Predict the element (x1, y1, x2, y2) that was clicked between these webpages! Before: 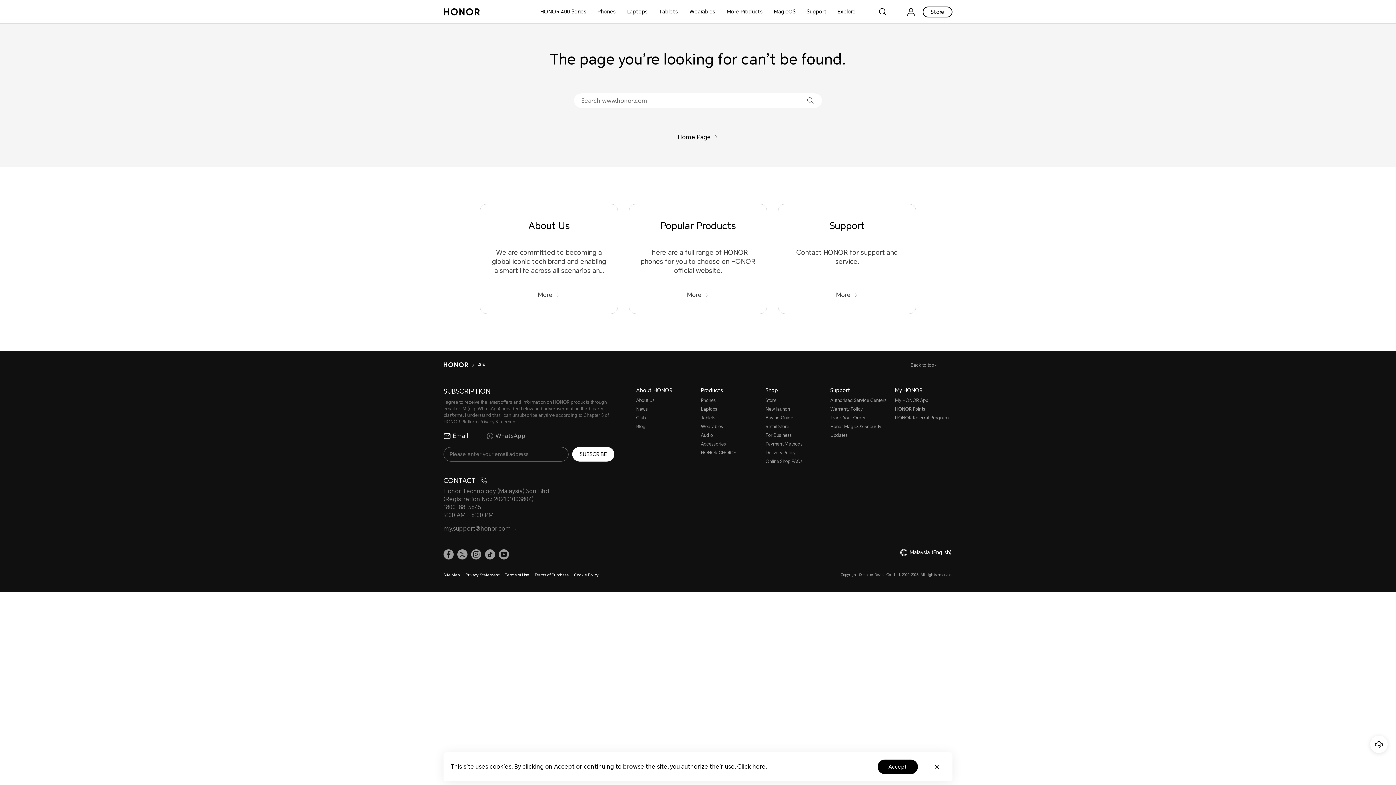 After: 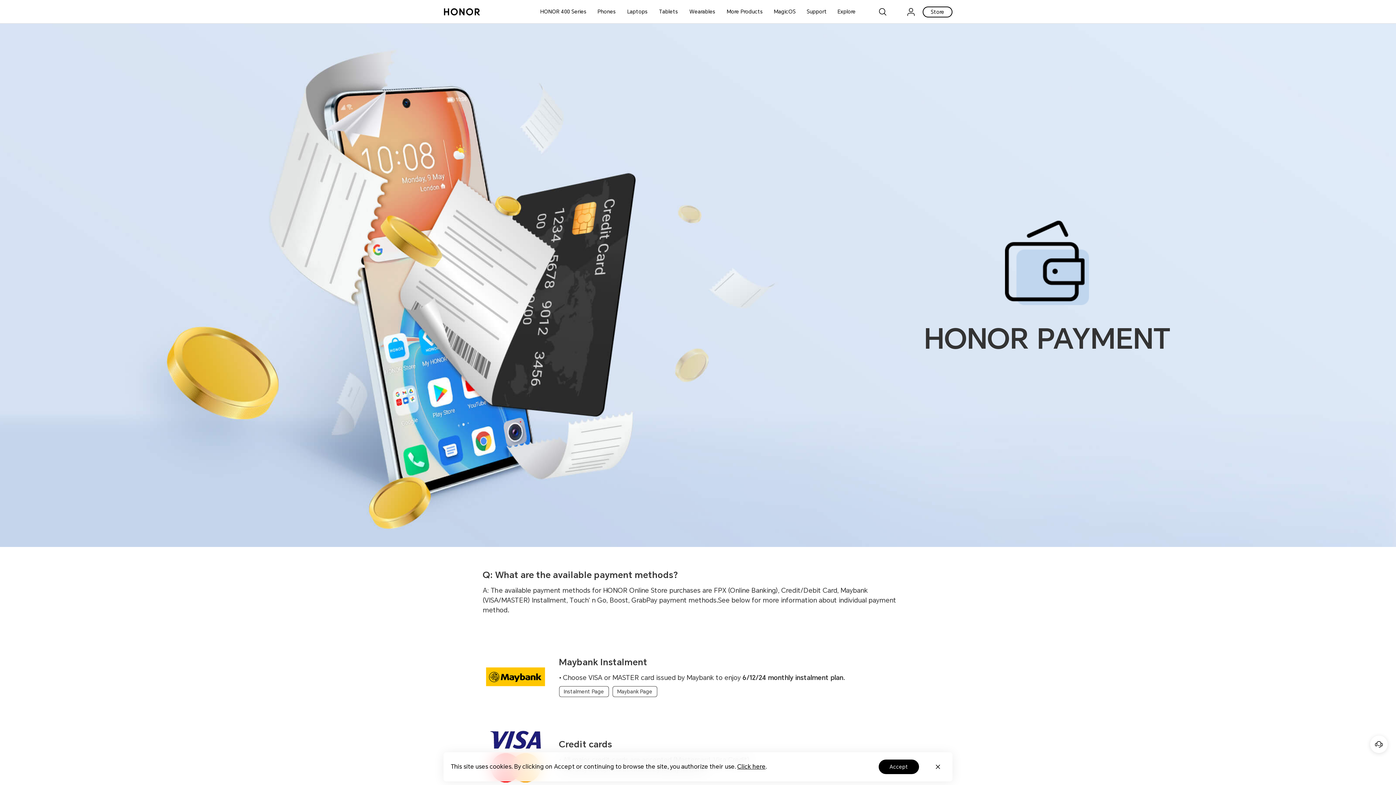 Action: label: Payment Methods bbox: (765, 440, 823, 448)